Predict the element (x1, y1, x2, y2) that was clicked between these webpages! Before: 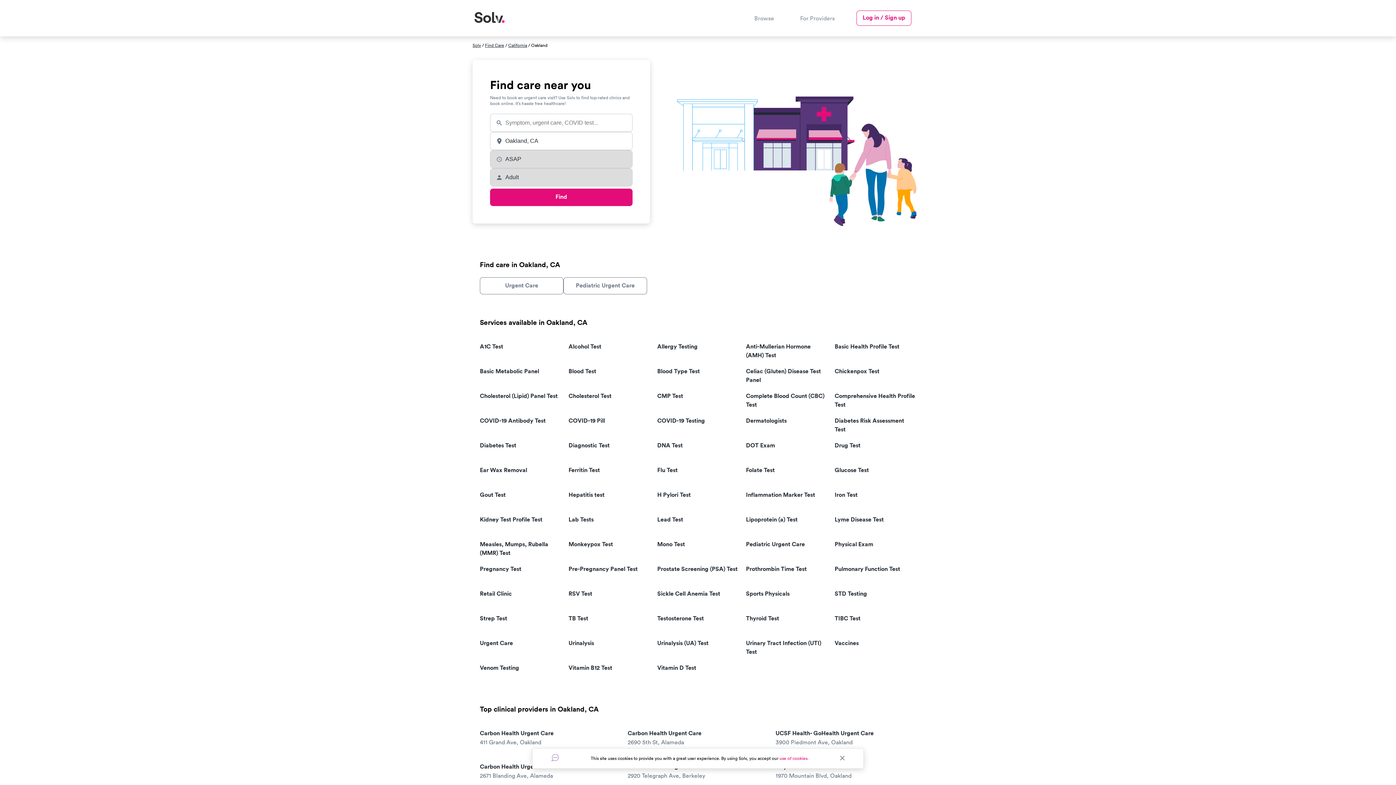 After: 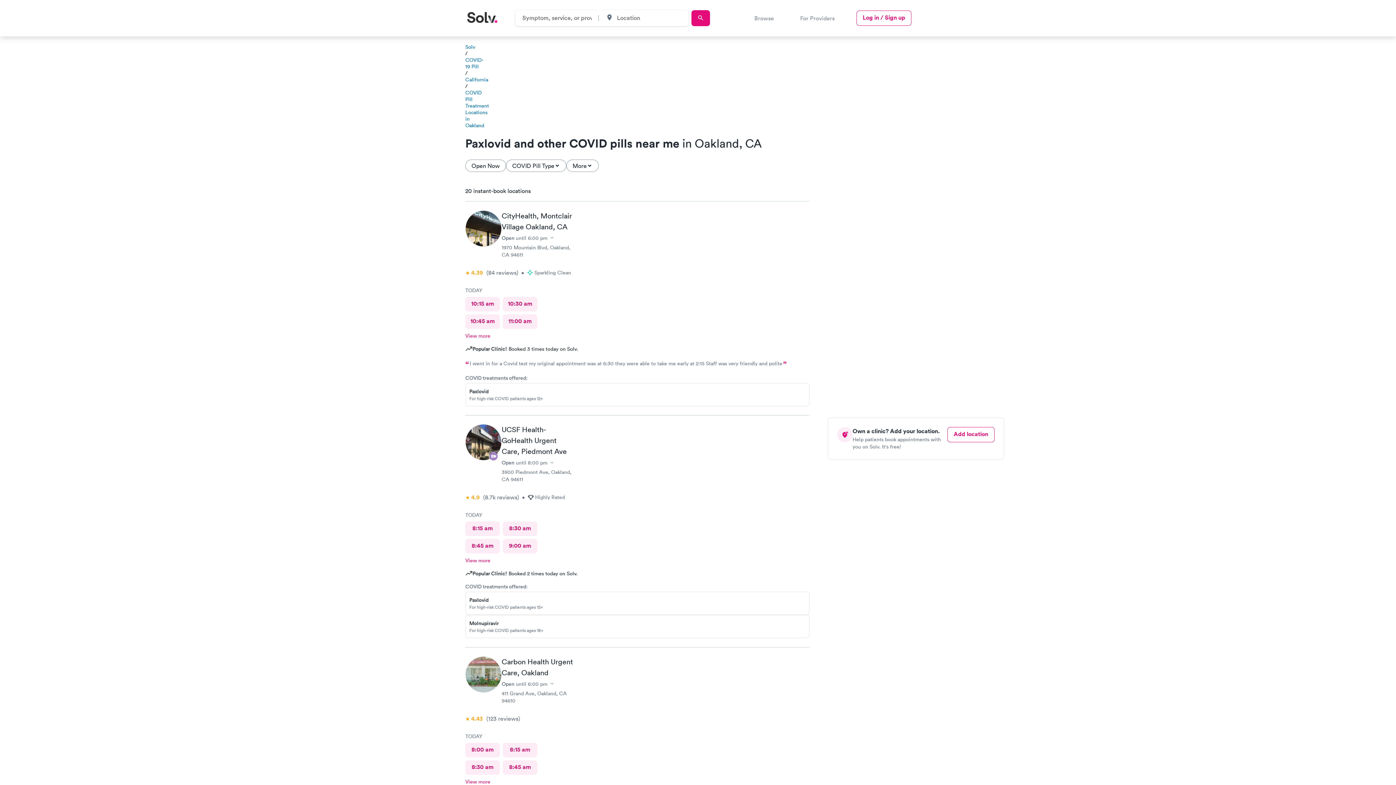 Action: bbox: (568, 416, 650, 434) label: COVID-19 Pill